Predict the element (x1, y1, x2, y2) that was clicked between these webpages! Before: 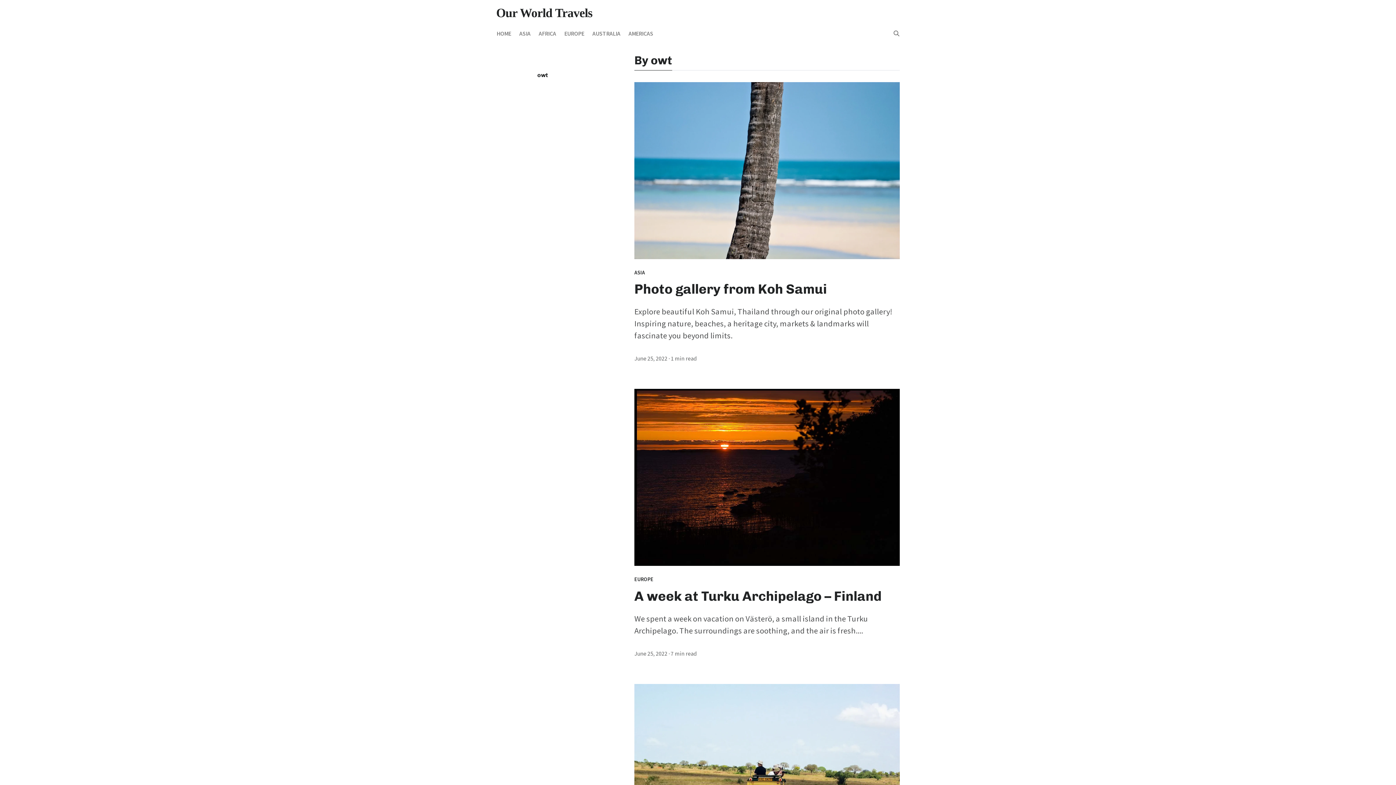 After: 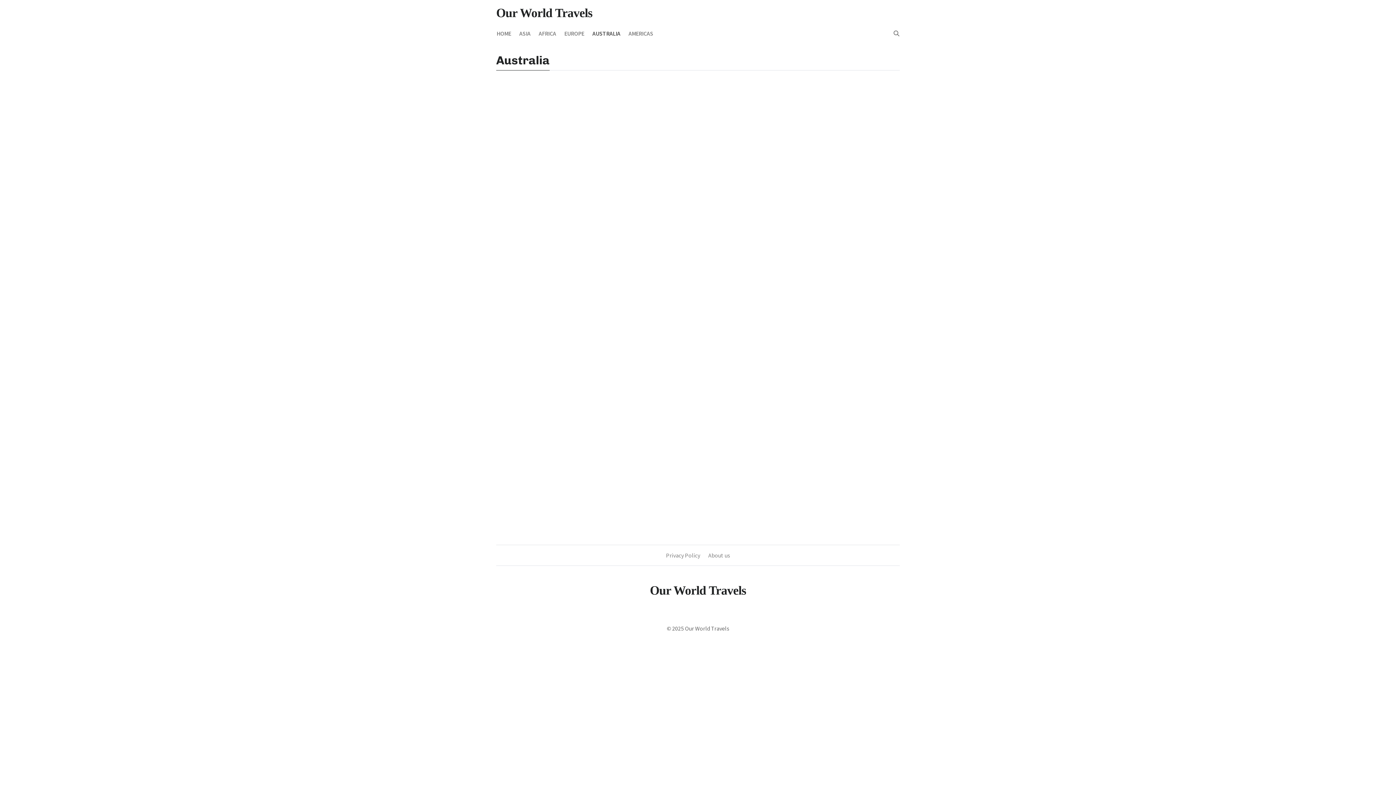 Action: label: AUSTRALIA bbox: (588, 26, 624, 40)